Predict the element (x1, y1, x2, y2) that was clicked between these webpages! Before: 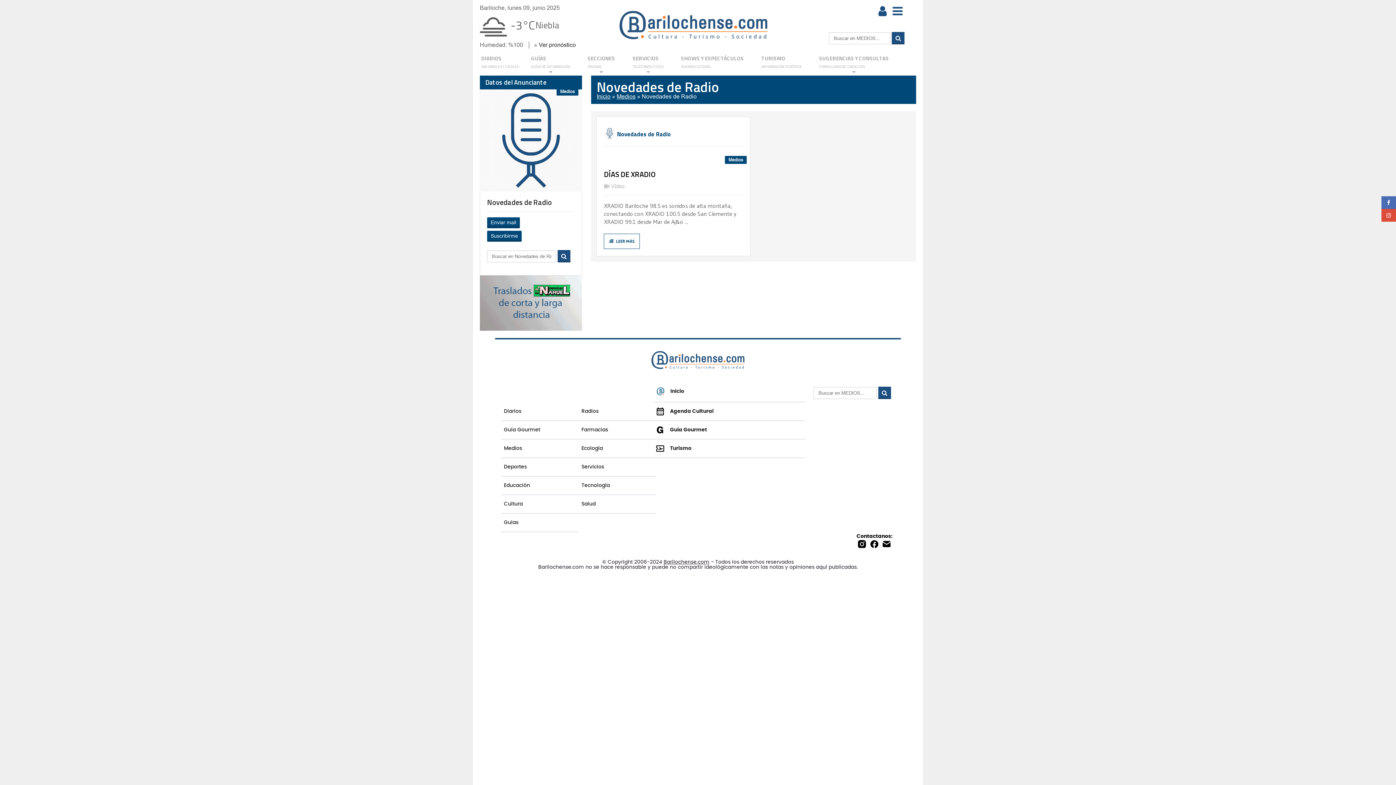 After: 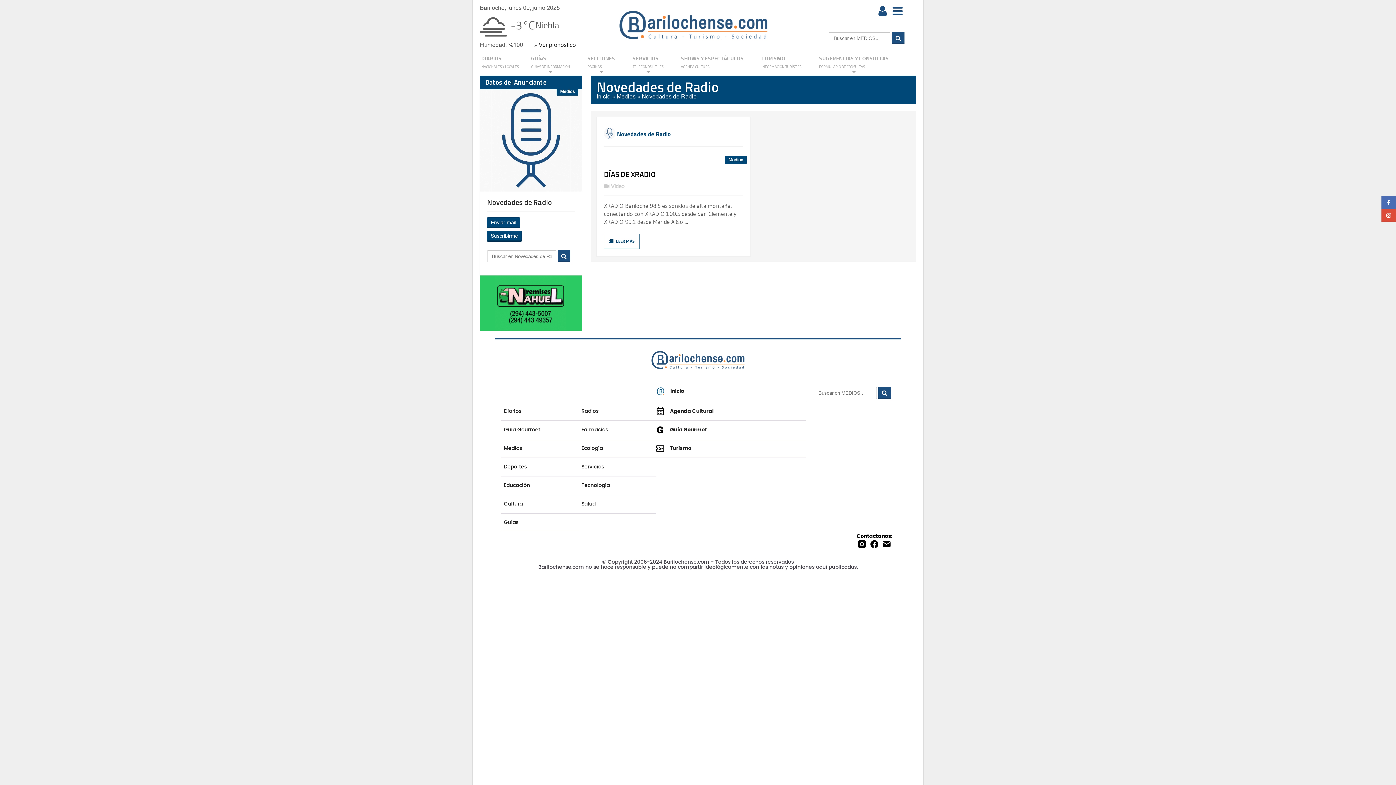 Action: bbox: (480, 275, 582, 281)